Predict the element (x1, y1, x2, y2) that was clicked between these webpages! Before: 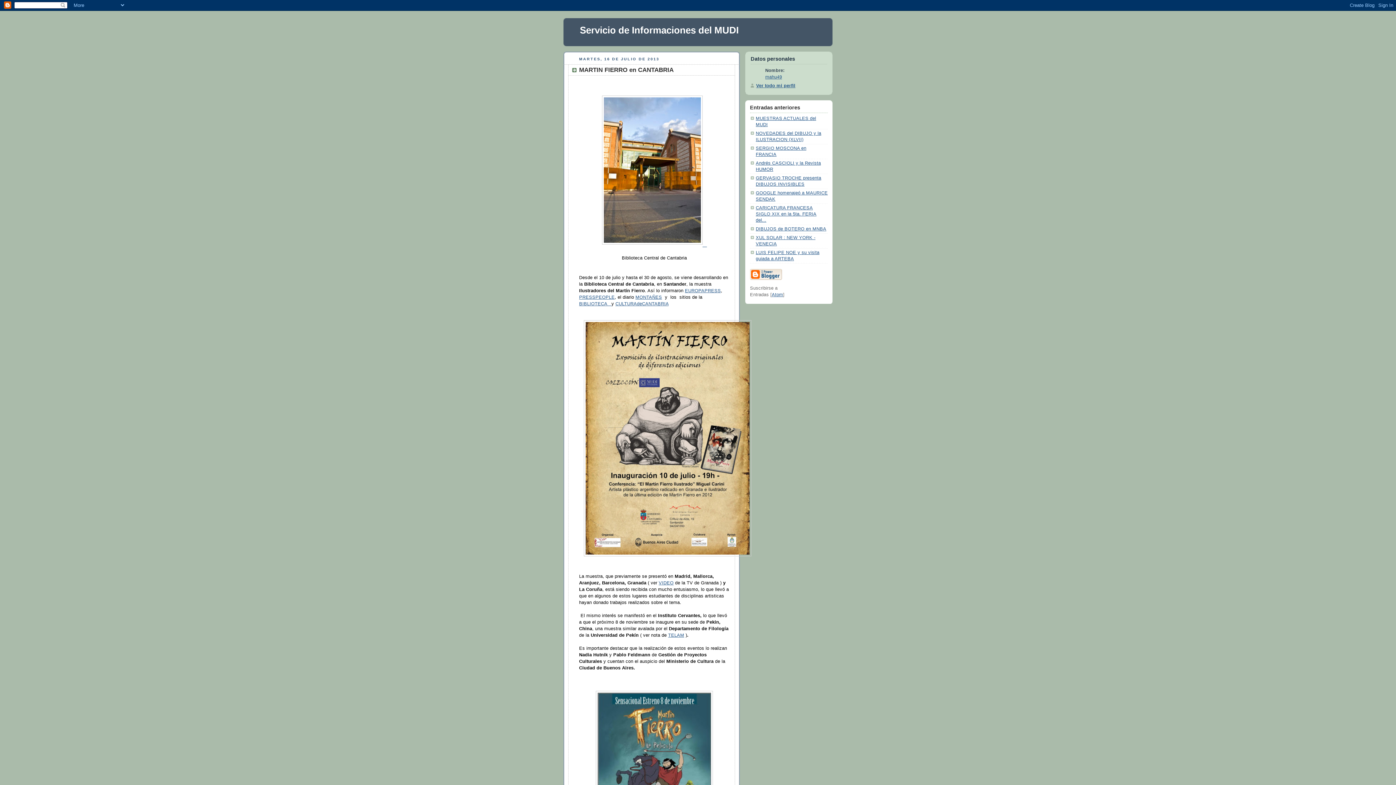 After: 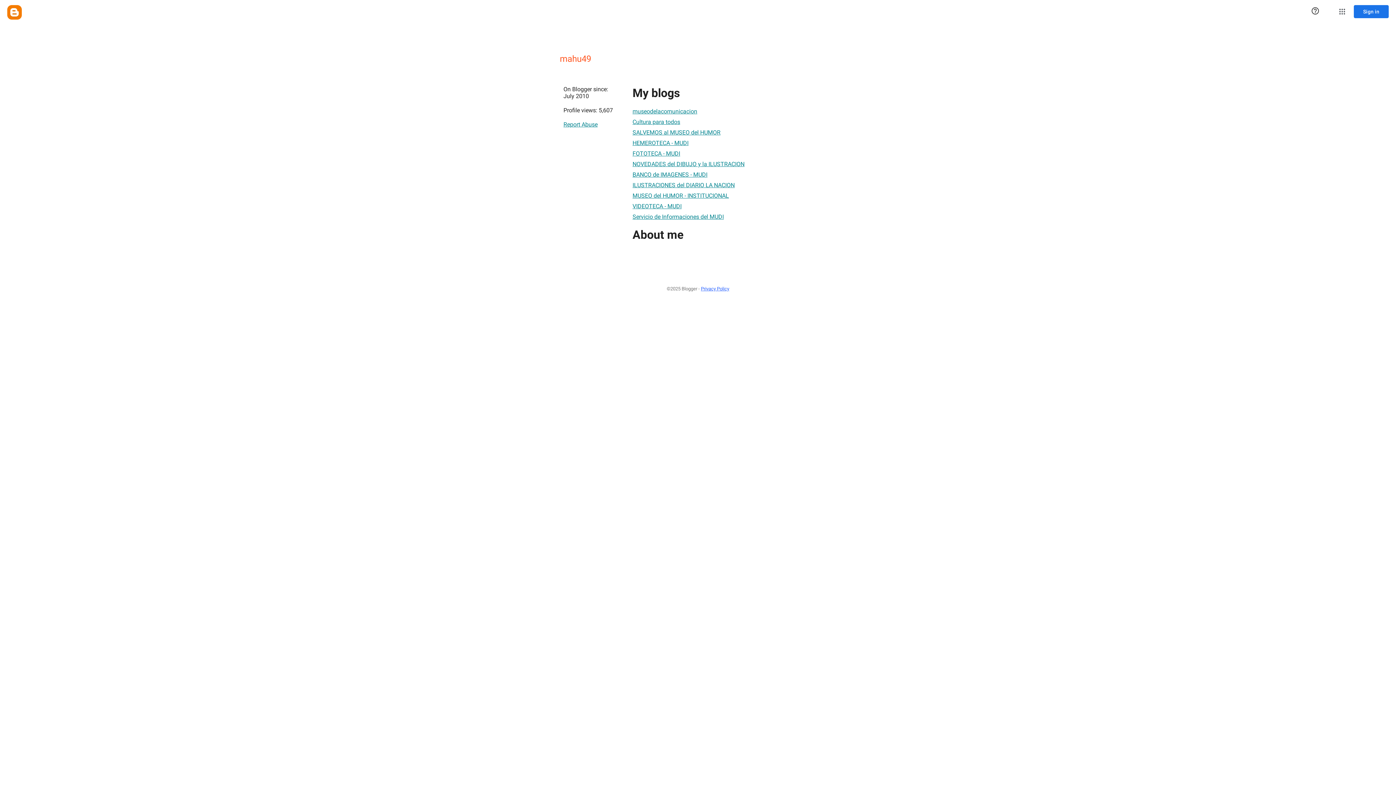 Action: bbox: (750, 83, 795, 88) label: Ver todo mi perfil